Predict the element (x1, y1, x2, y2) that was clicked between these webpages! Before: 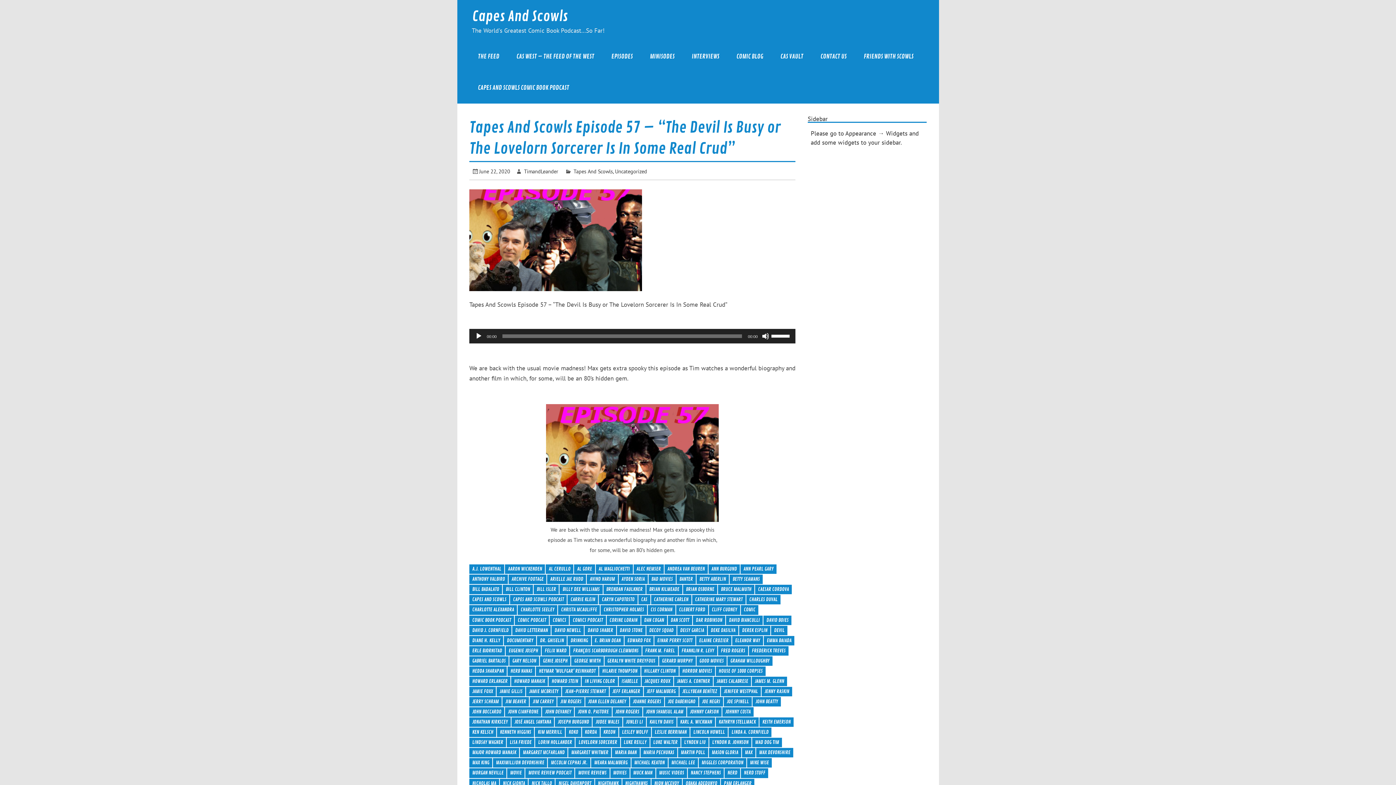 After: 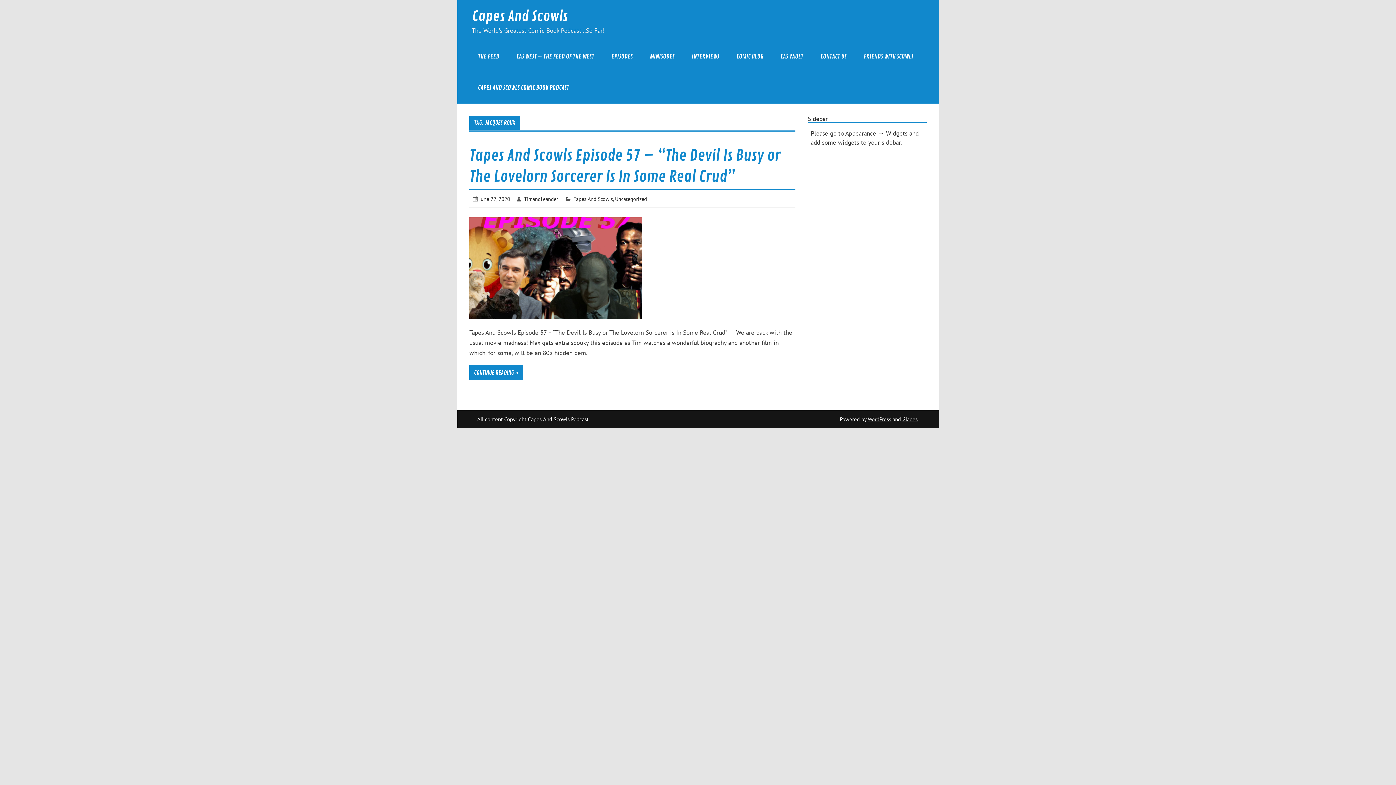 Action: label: JACQUES ROUX bbox: (641, 677, 673, 686)